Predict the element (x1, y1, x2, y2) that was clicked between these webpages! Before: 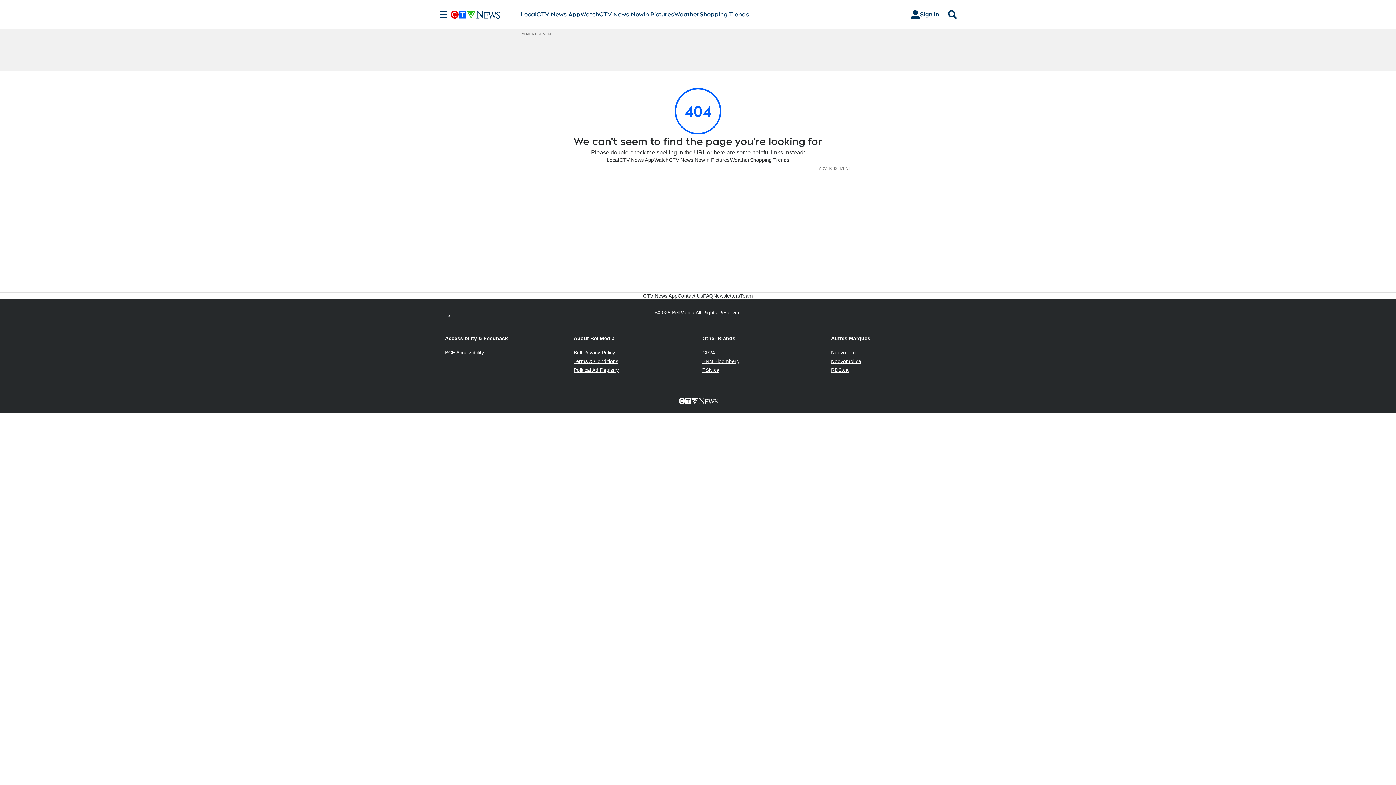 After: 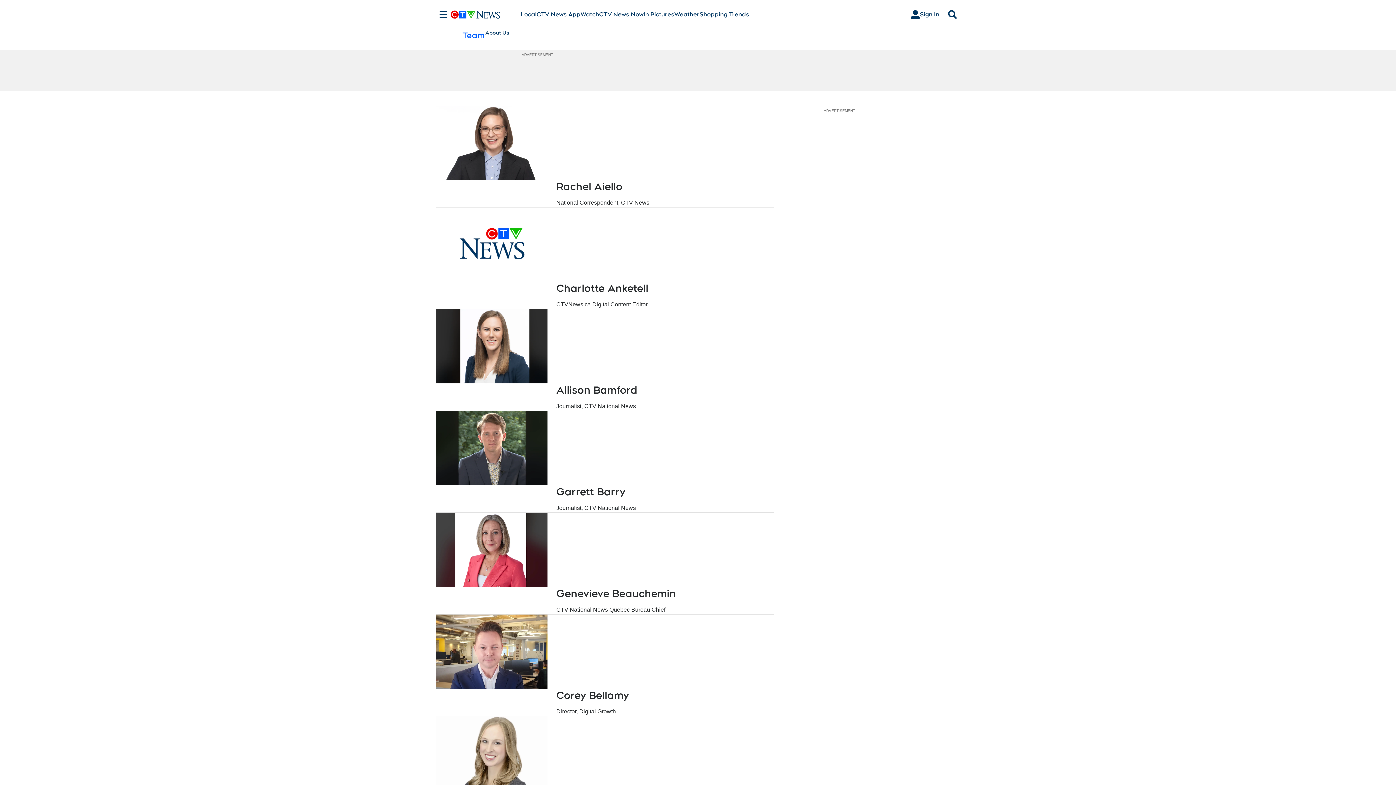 Action: label: Team bbox: (740, 292, 753, 299)